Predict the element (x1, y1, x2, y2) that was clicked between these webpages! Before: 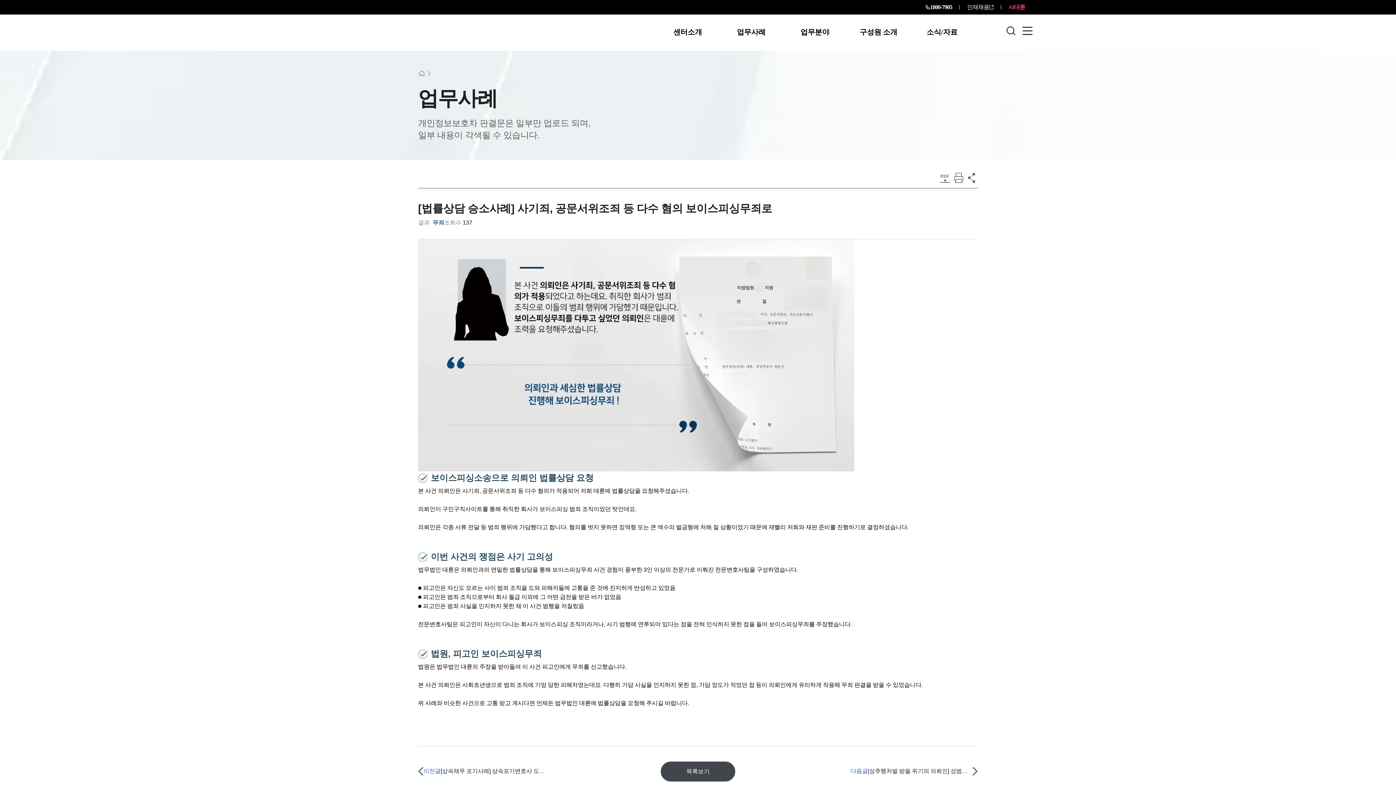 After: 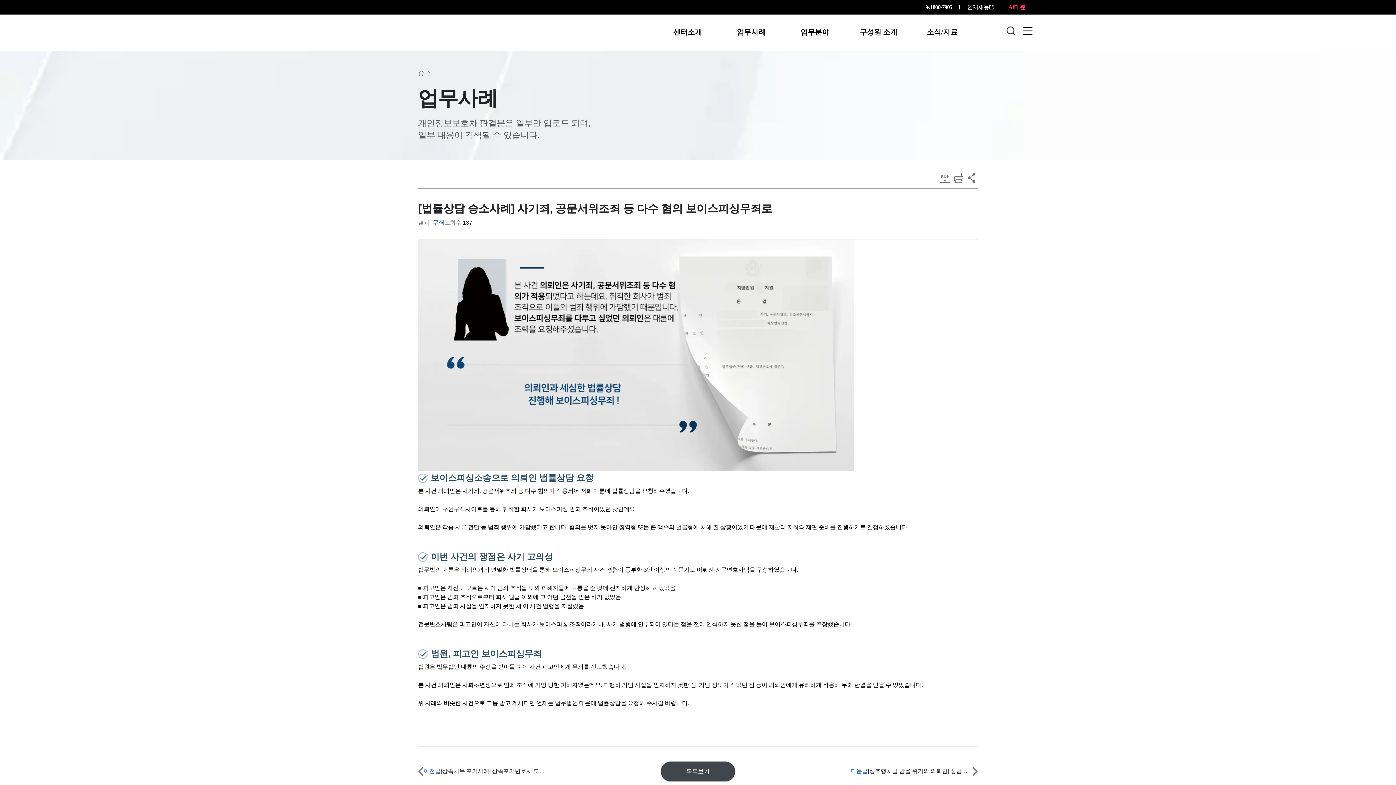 Action: label: AI대륜 bbox: (1008, 4, 1025, 10)